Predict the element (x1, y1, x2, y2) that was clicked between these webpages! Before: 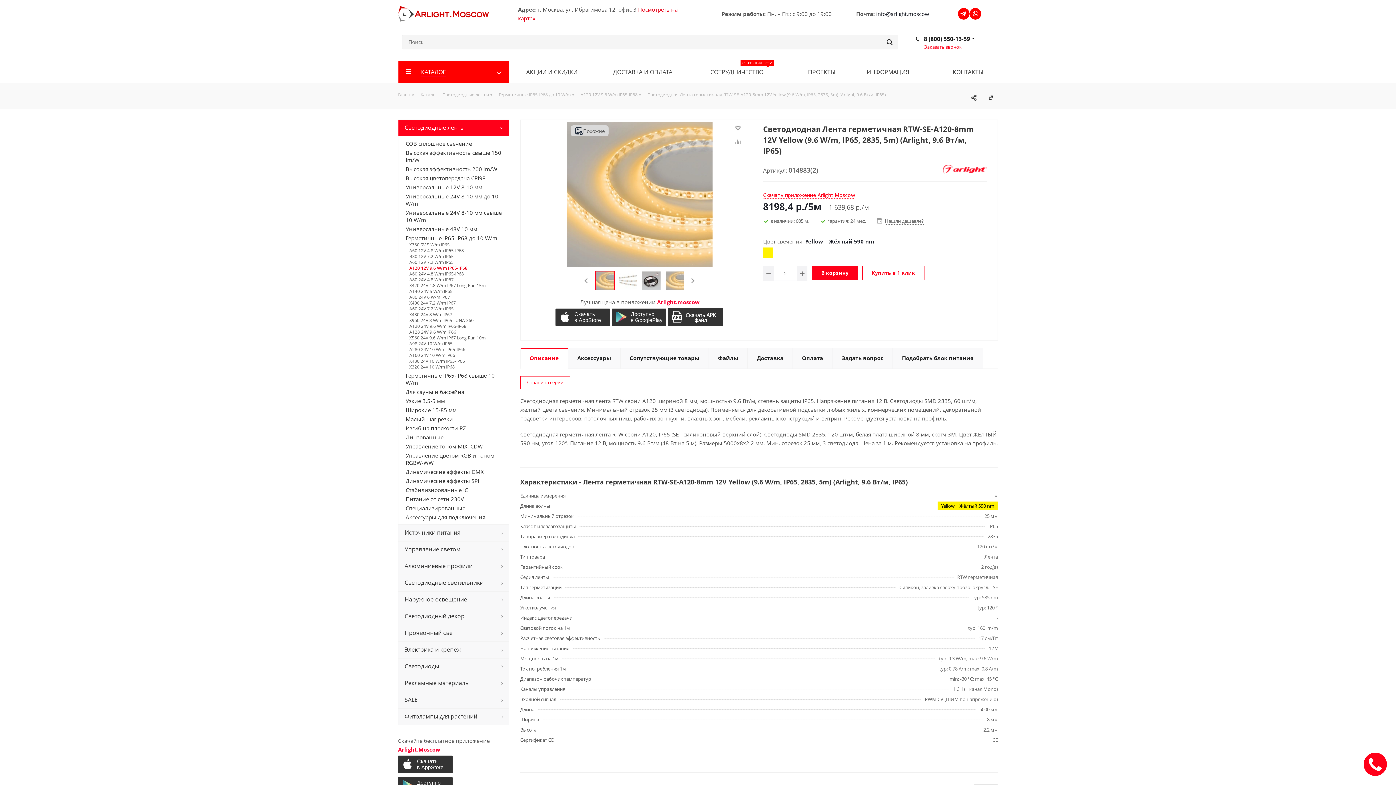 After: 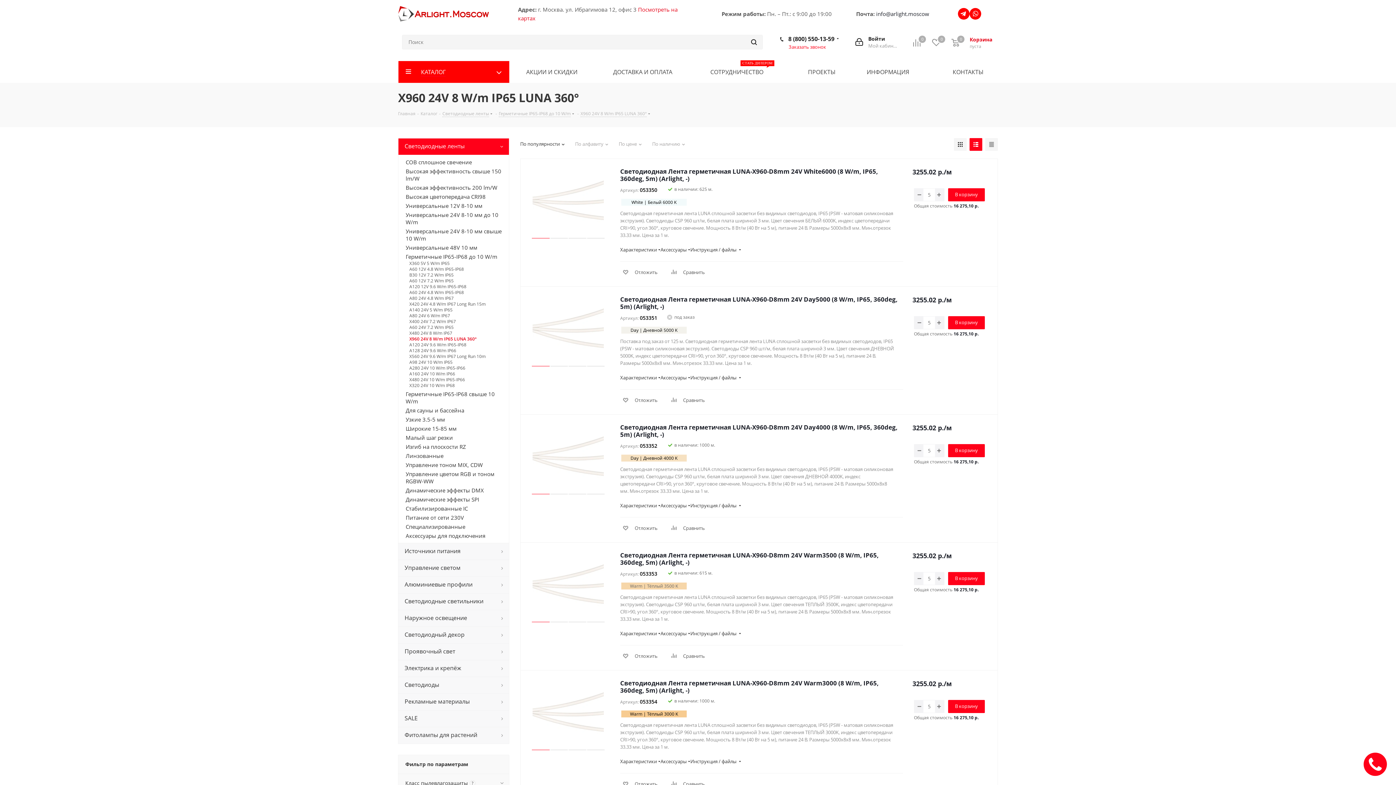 Action: bbox: (409, 317, 498, 323) label: X960 24V 8 W/m IP65 LUNA 360°